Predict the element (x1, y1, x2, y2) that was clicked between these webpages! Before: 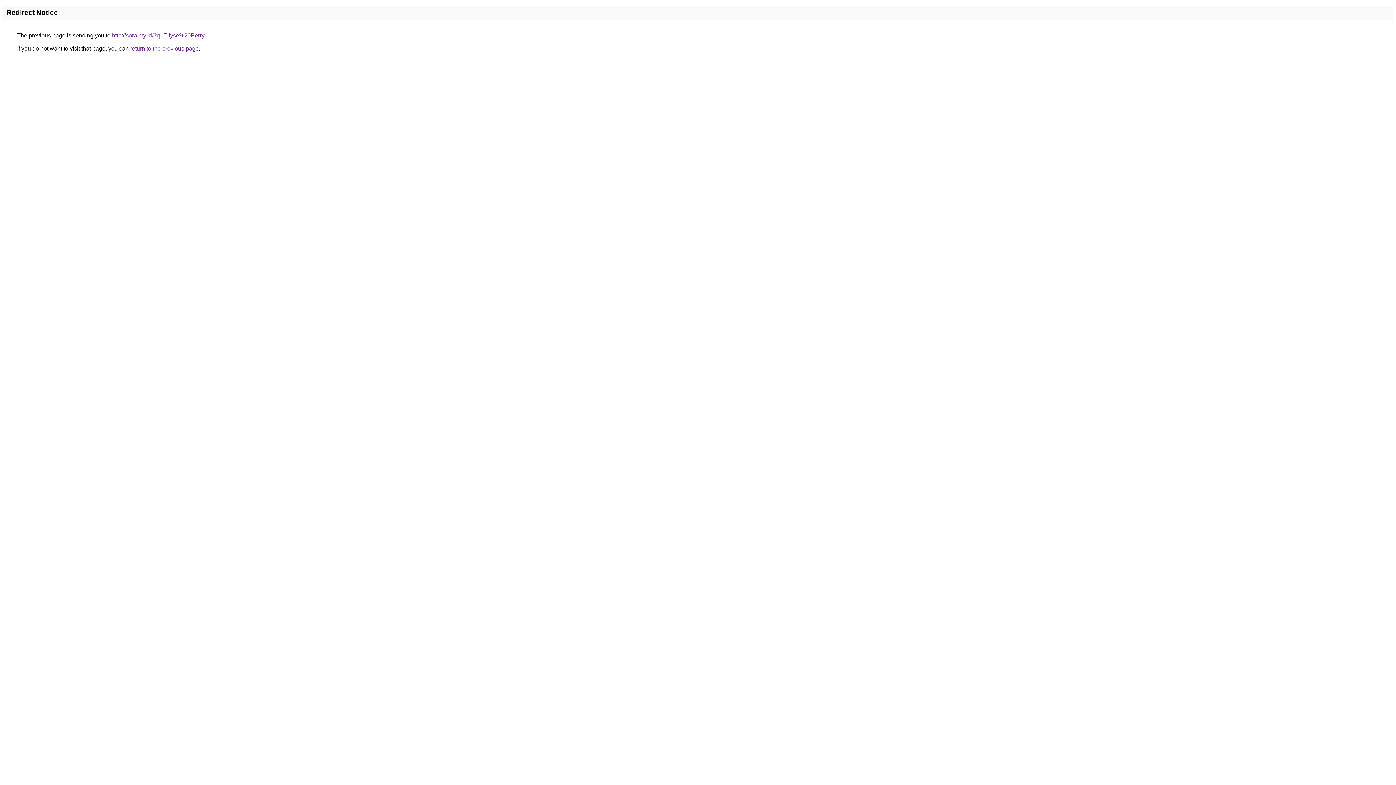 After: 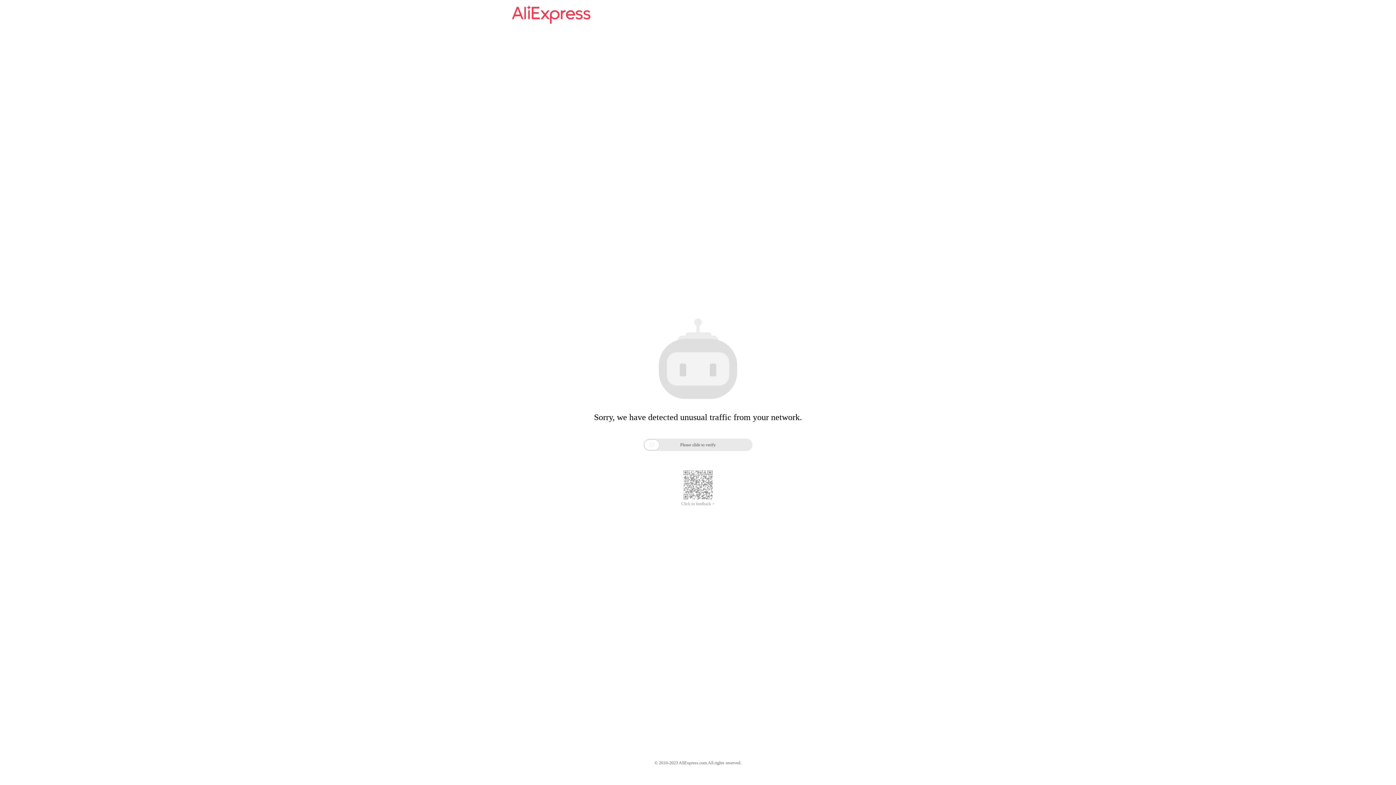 Action: bbox: (112, 32, 204, 38) label: http://sora.my.id/?q=Ellyse%20Perry